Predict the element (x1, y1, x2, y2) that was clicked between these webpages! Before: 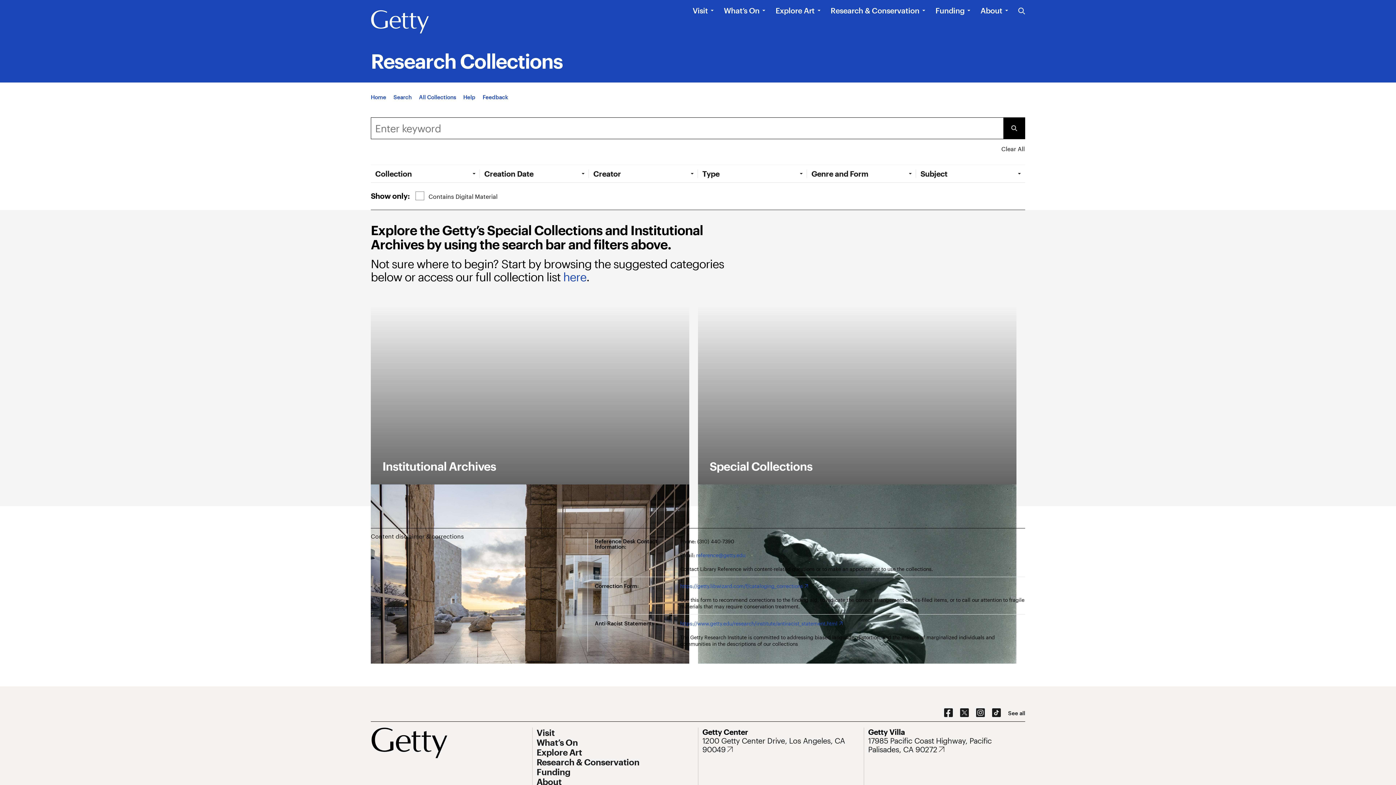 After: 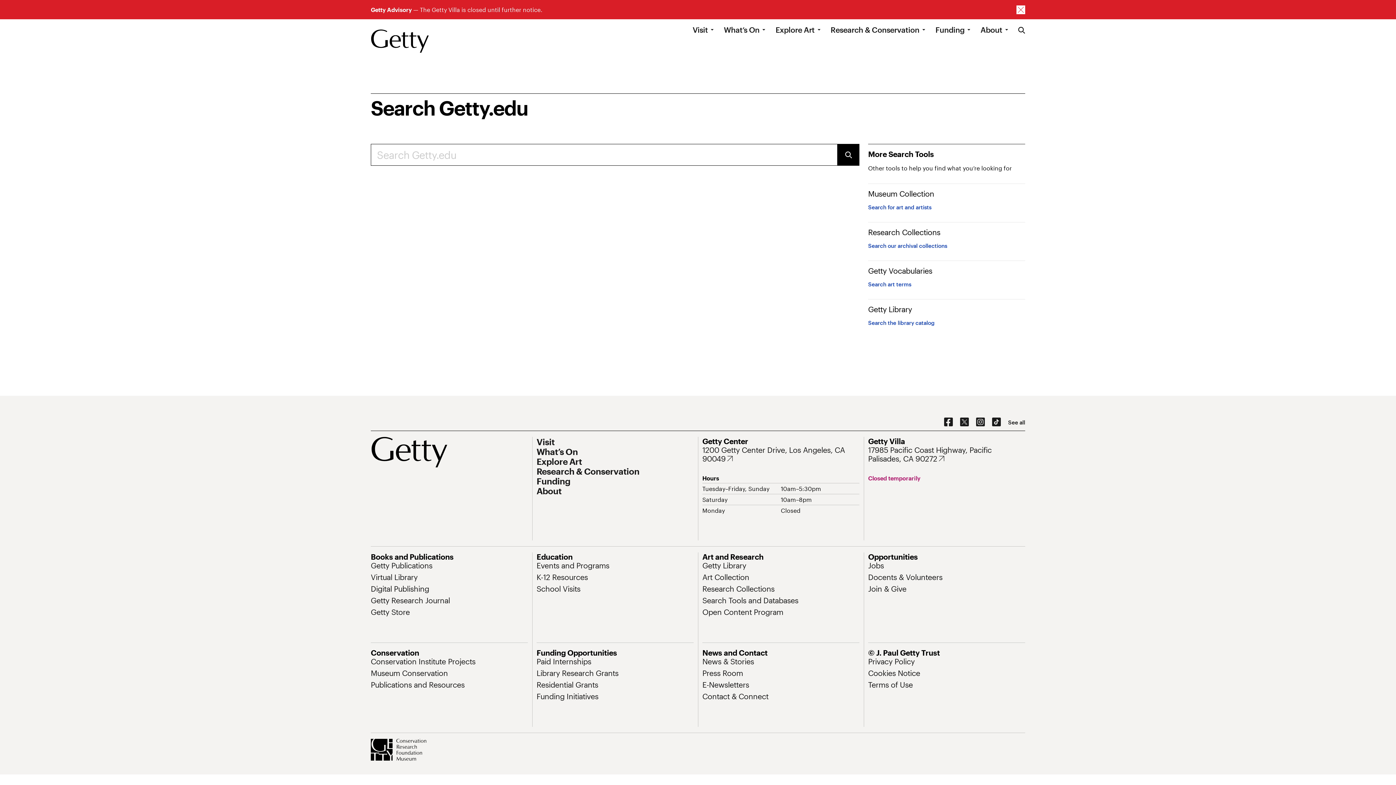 Action: bbox: (1018, 7, 1025, 15) label: Search the Getty Website